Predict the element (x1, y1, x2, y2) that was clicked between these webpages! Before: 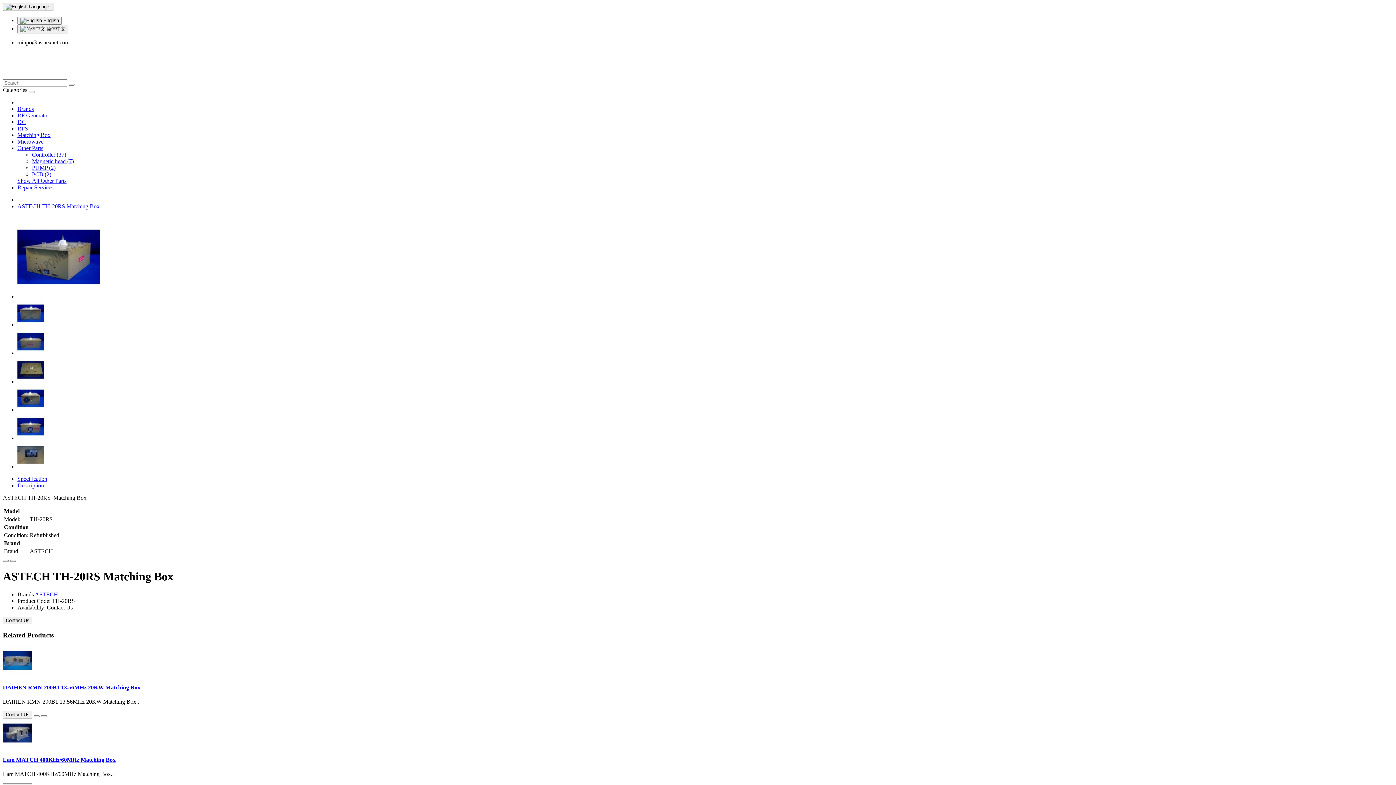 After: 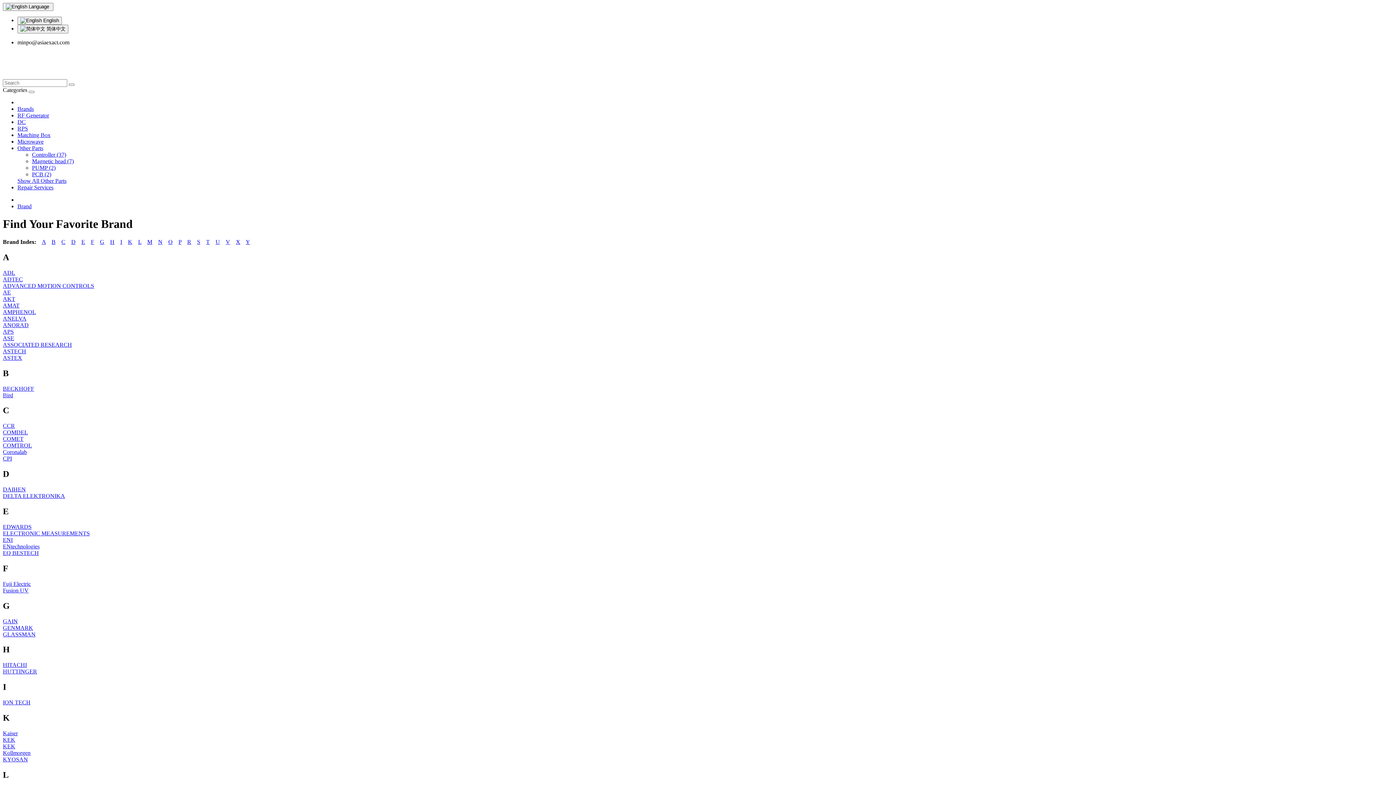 Action: bbox: (17, 105, 33, 112) label: Brands